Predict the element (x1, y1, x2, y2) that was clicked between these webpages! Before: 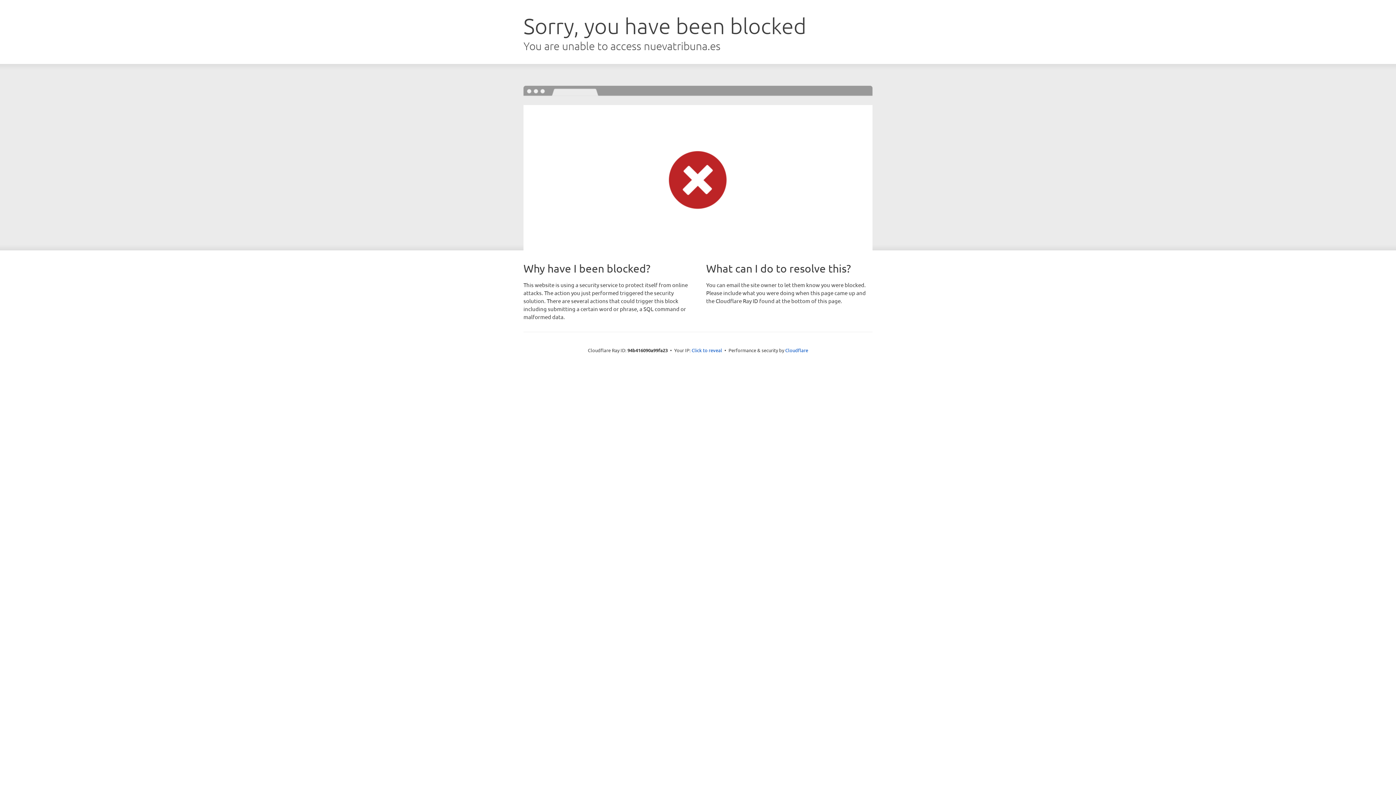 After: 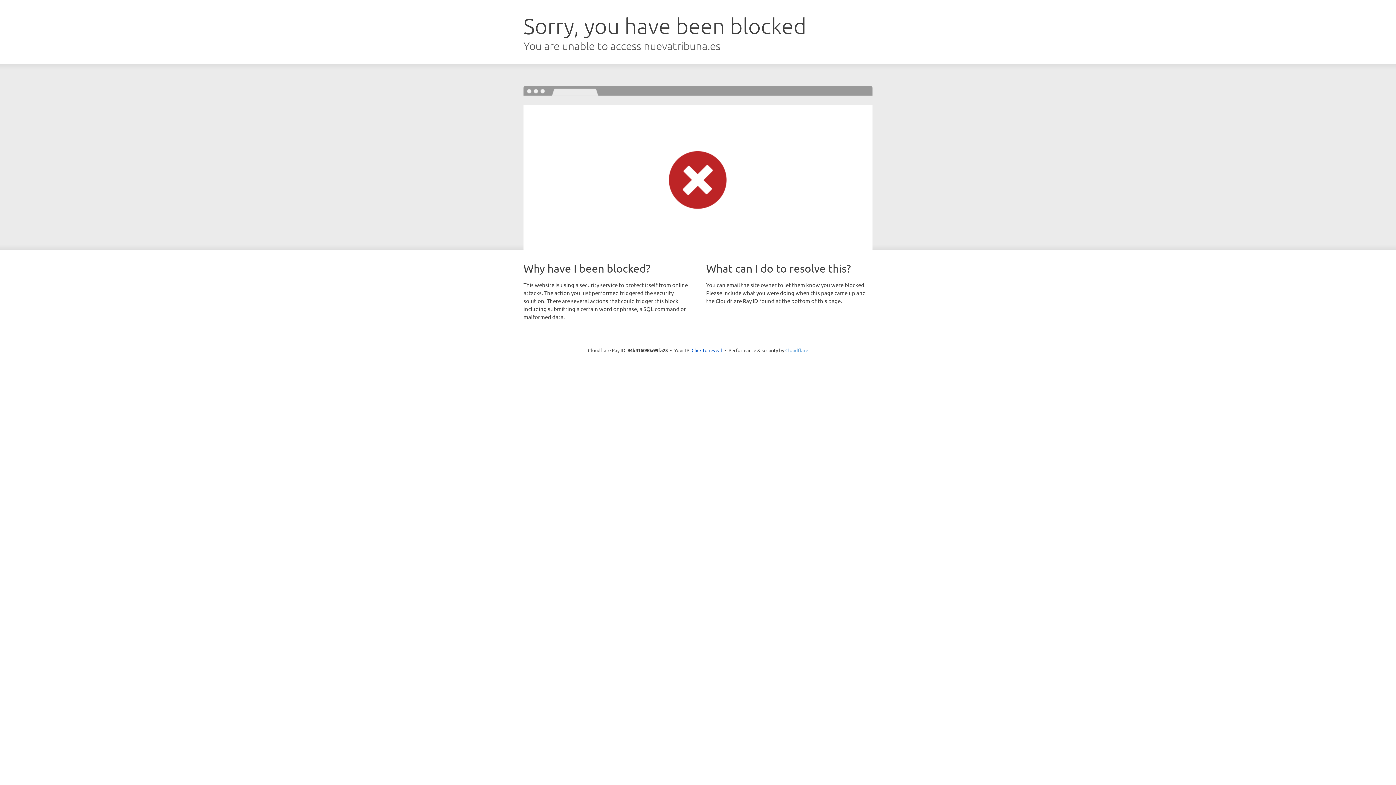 Action: bbox: (785, 347, 808, 353) label: Cloudflare